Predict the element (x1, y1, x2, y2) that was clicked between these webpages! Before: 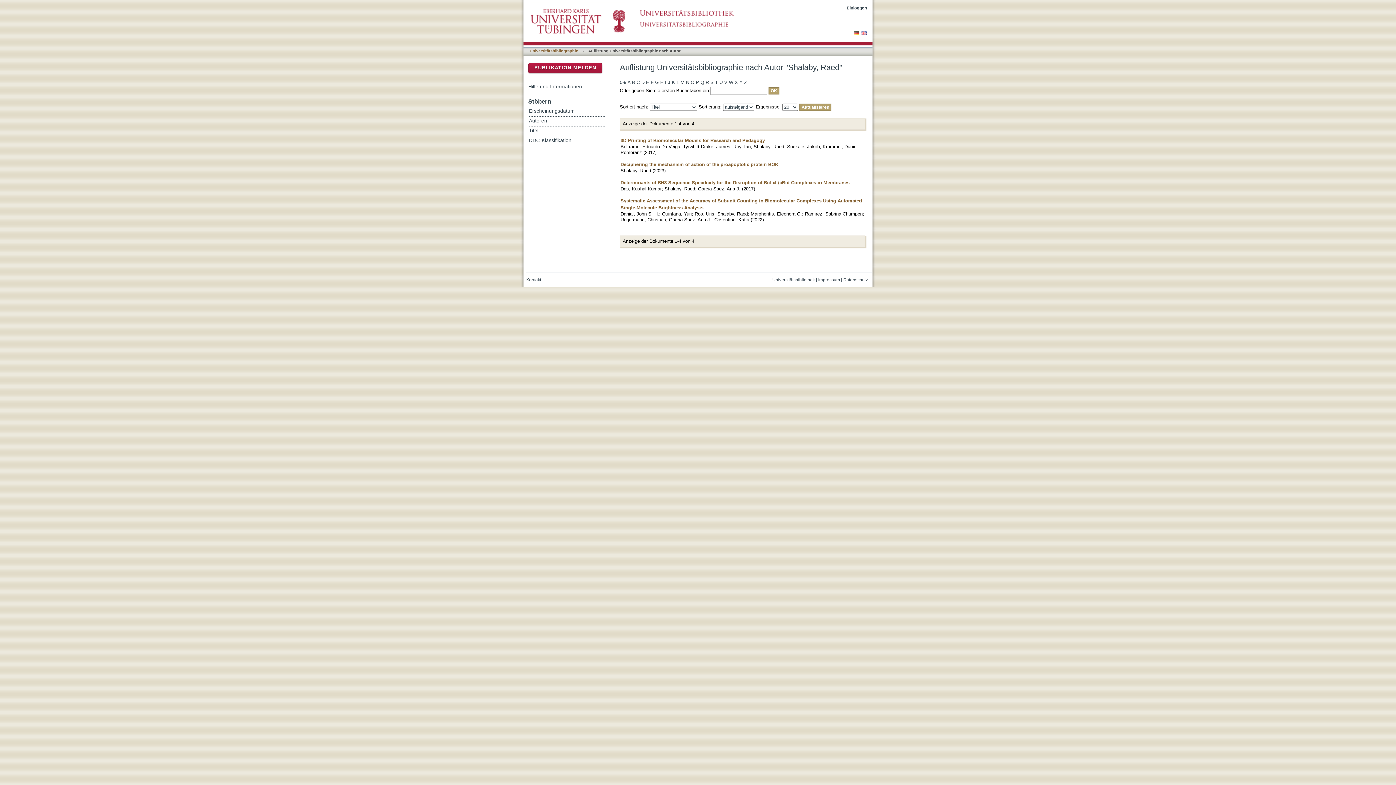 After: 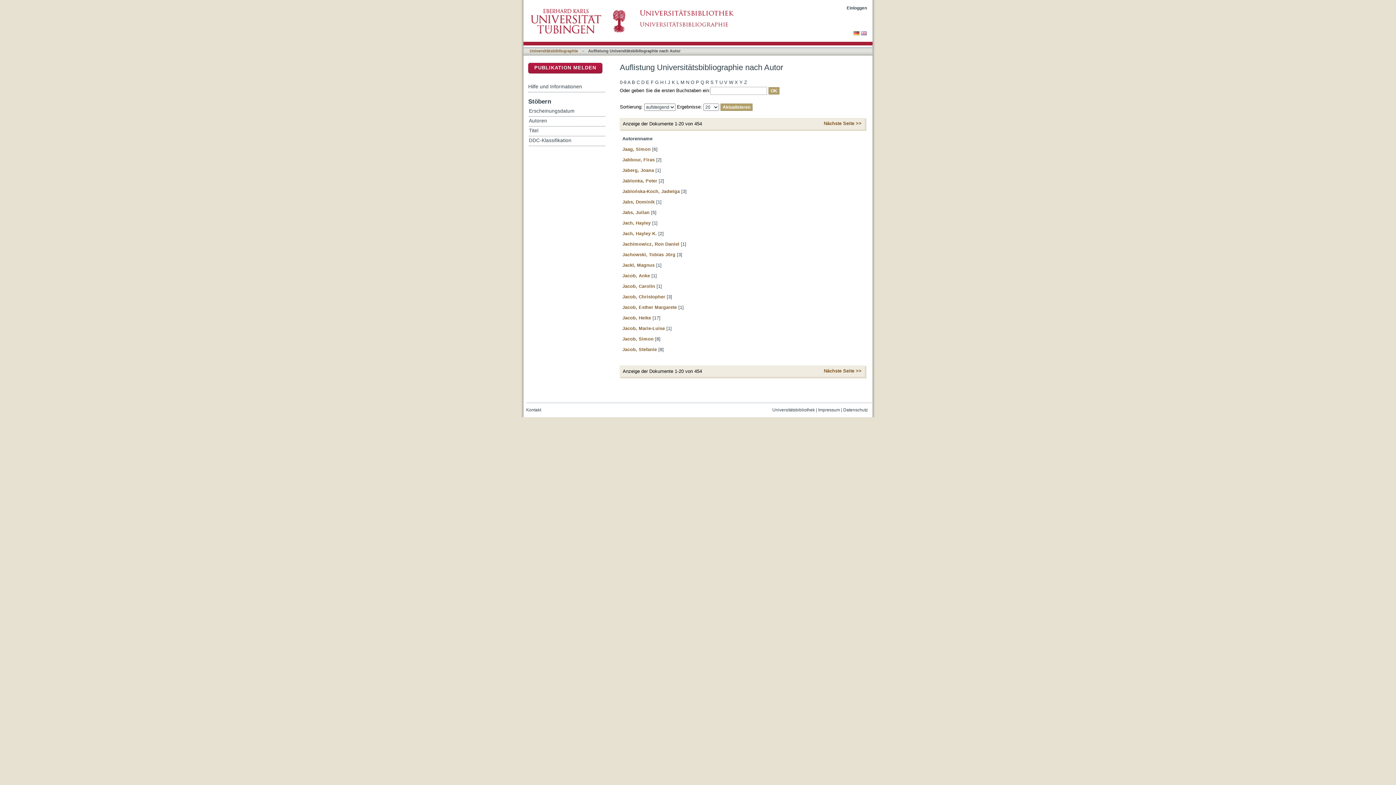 Action: bbox: (668, 78, 670, 87) label: J